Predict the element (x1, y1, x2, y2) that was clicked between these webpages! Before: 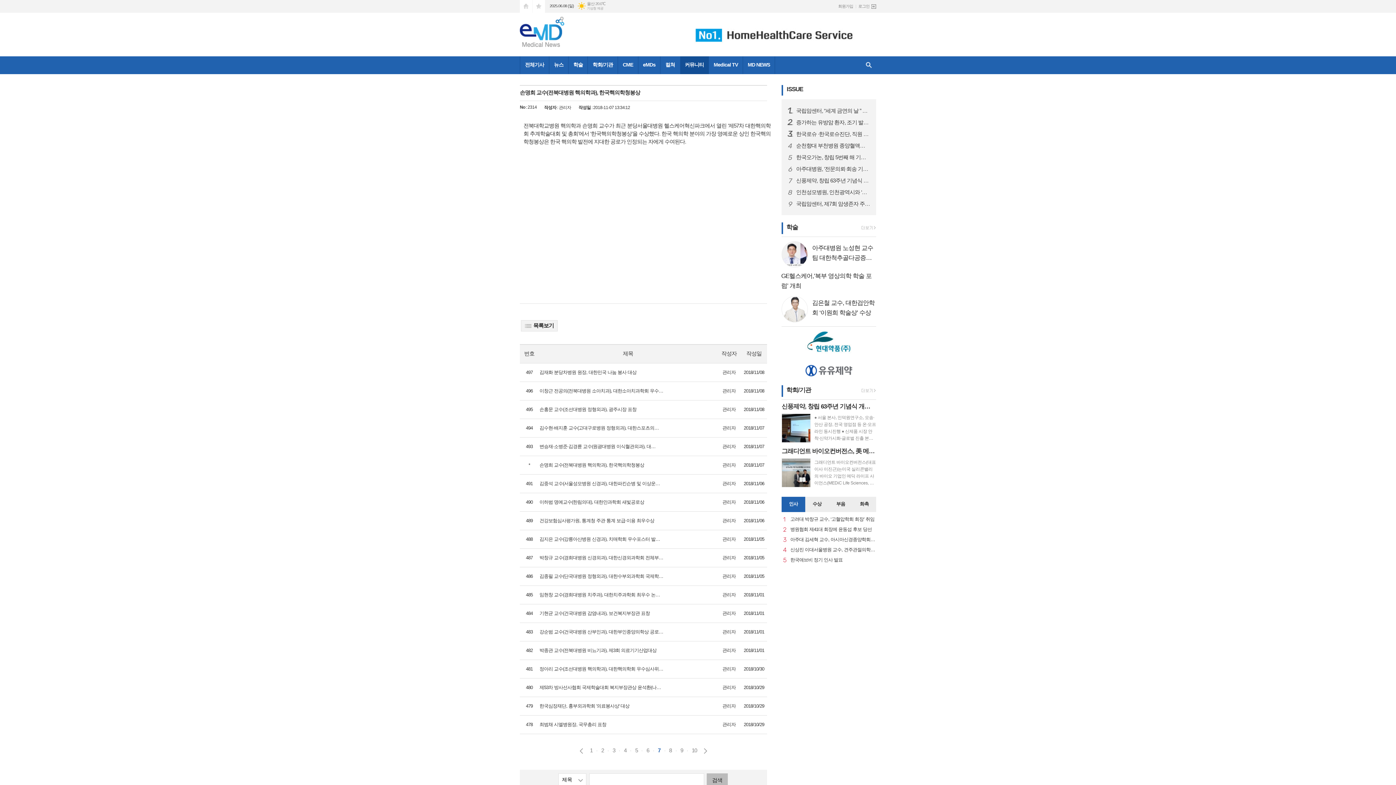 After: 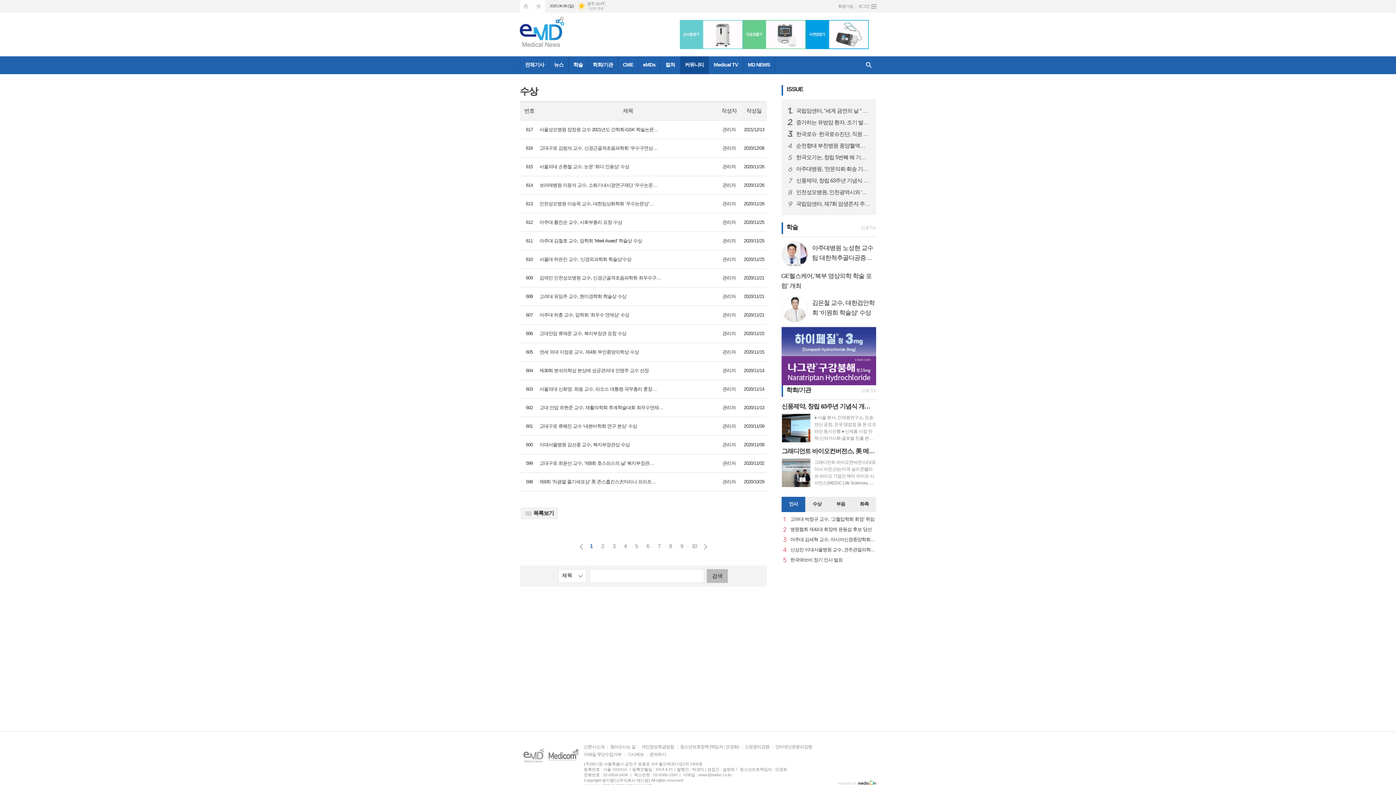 Action: bbox: (590, 747, 592, 755) label: 1